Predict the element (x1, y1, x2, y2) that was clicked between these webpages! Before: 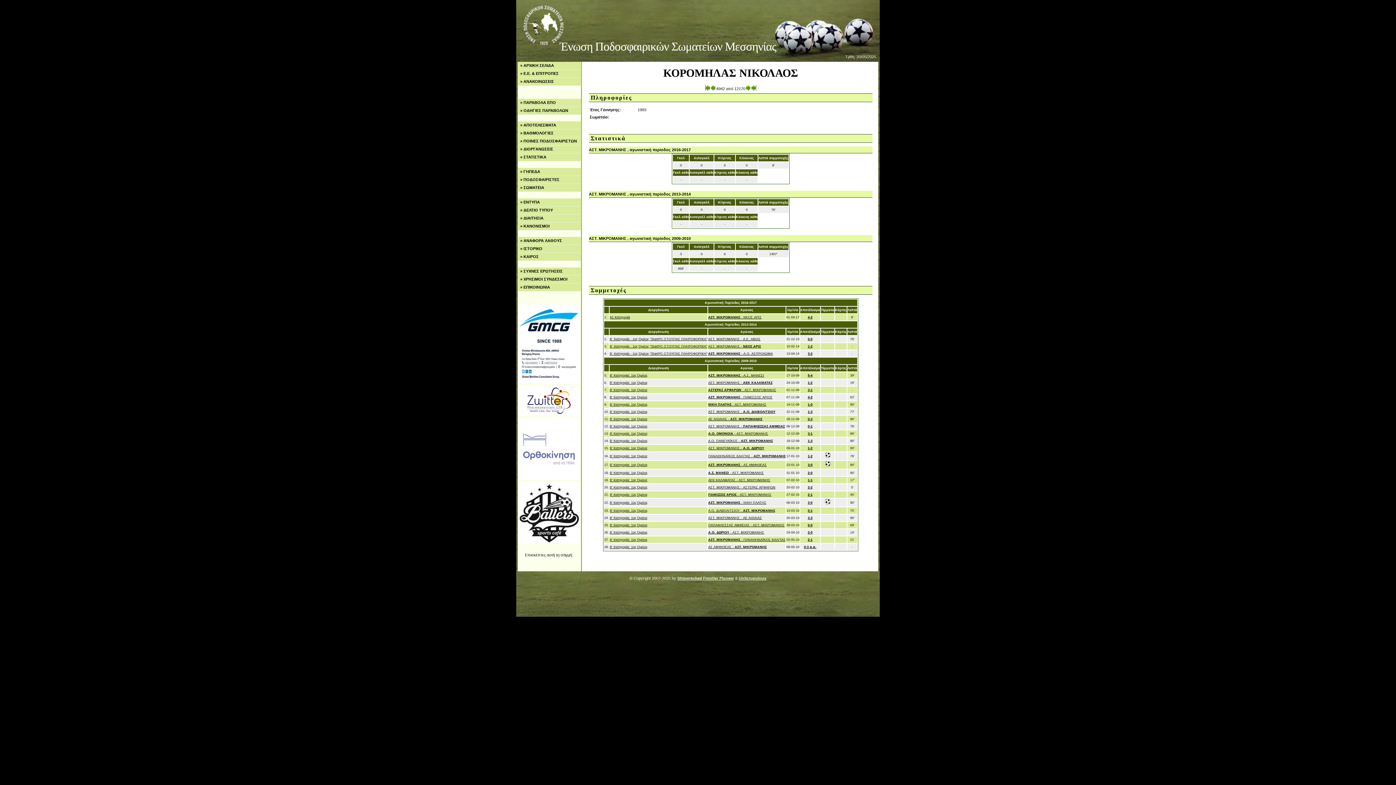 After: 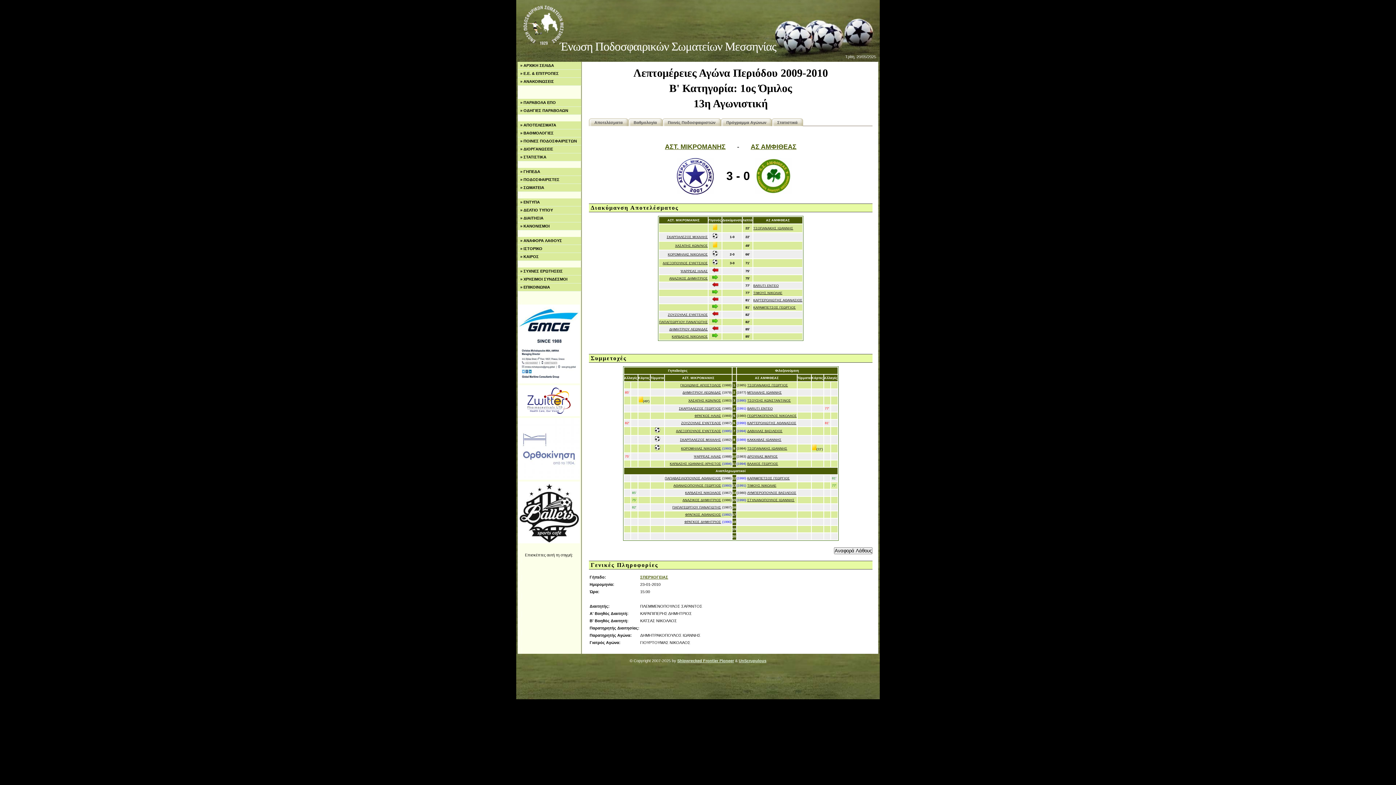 Action: bbox: (708, 463, 766, 466) label: ΑΣΤ. ΜΙΚΡΟΜΑΝΗΣ - ΑΣ ΑΜΦΙΘΕΑΣ